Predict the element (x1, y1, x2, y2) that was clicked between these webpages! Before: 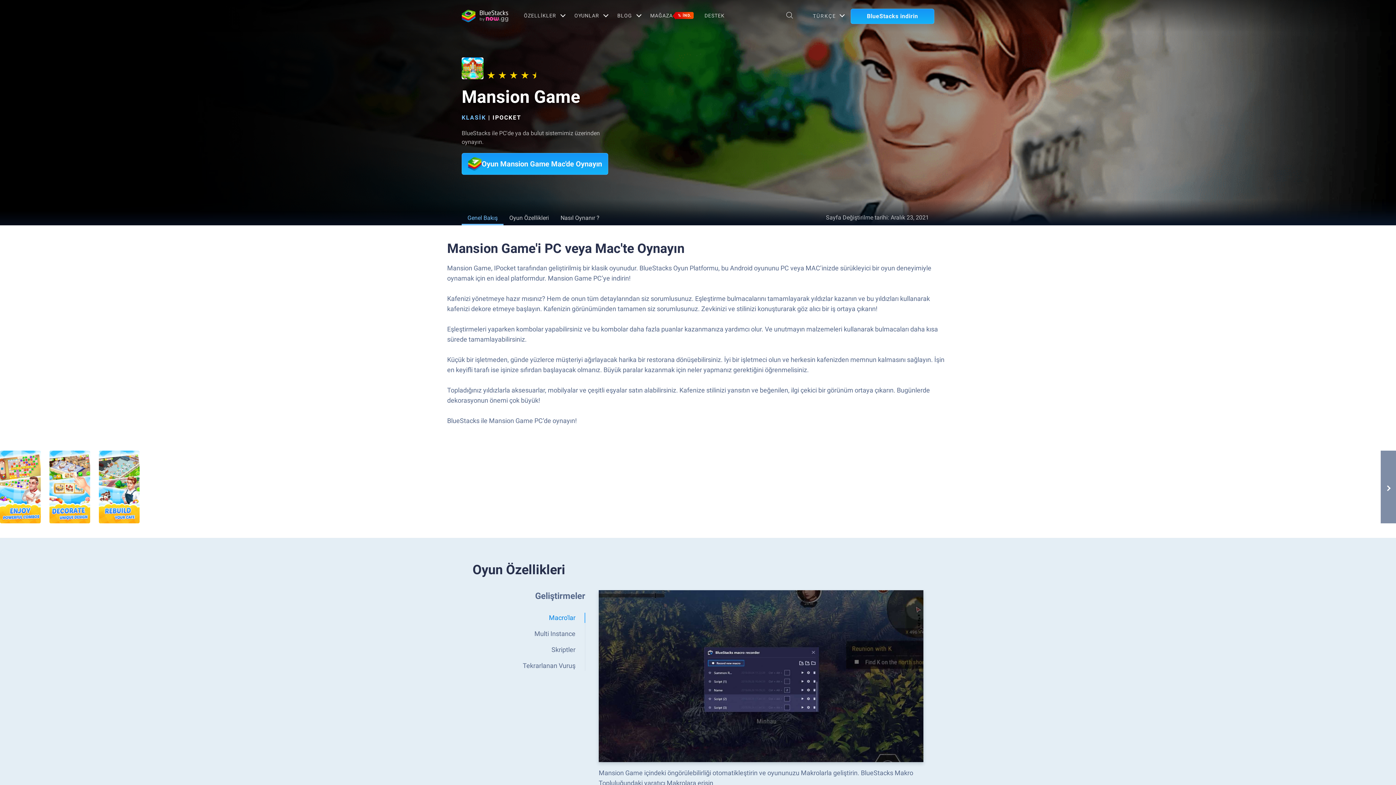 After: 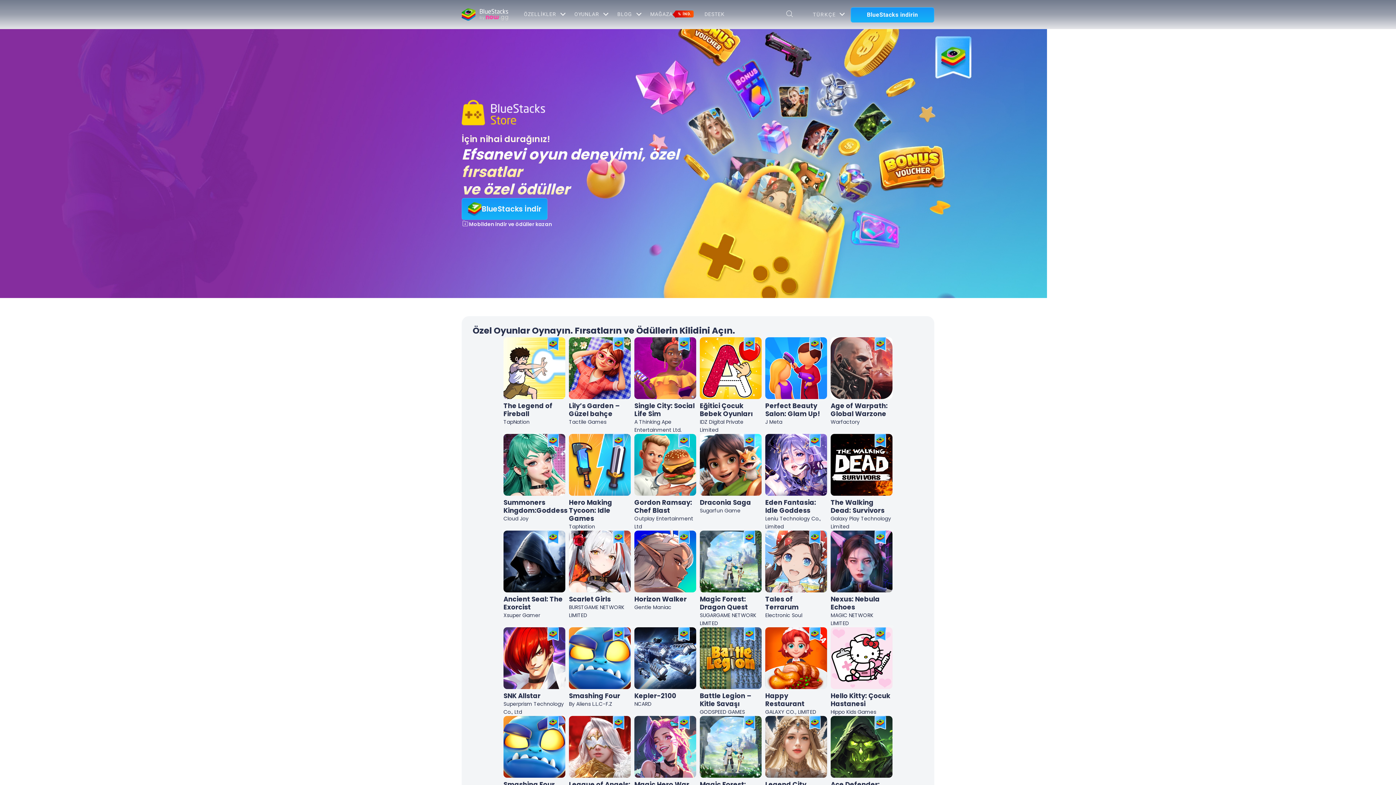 Action: label: MAĞAZA
% İND. bbox: (650, 0, 693, 30)